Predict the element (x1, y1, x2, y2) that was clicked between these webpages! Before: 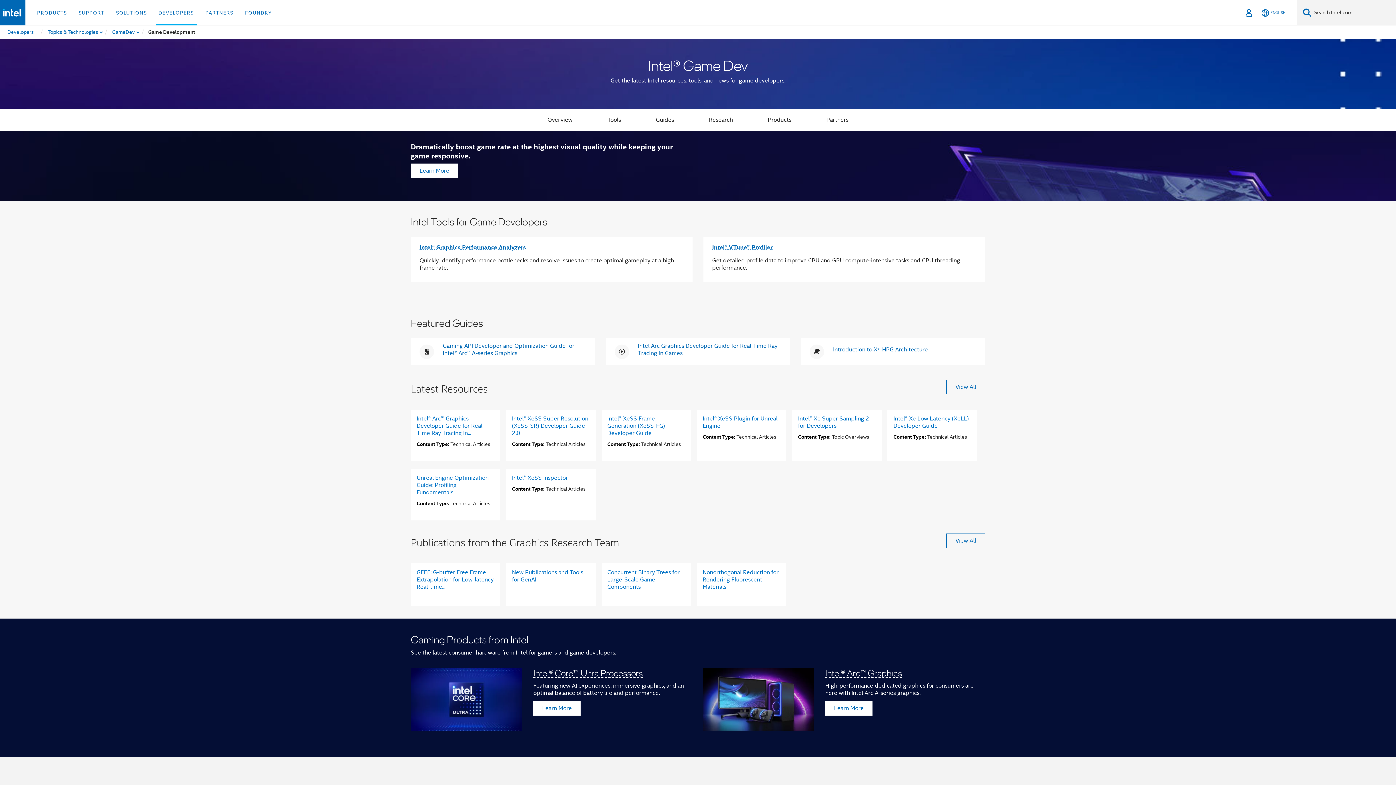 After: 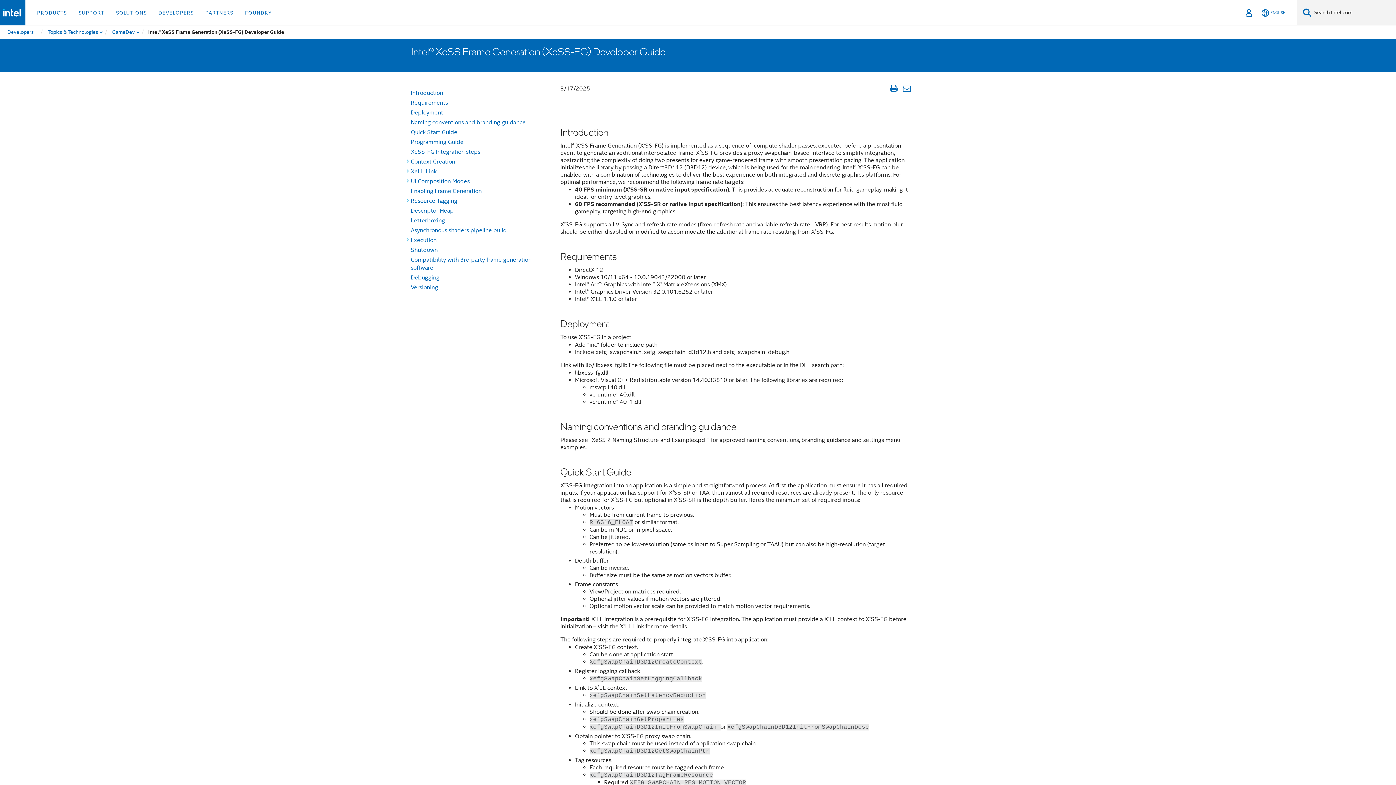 Action: bbox: (607, 415, 665, 437) label: Intel® XeSS Frame Generation (XeSS-FG) Developer Guide